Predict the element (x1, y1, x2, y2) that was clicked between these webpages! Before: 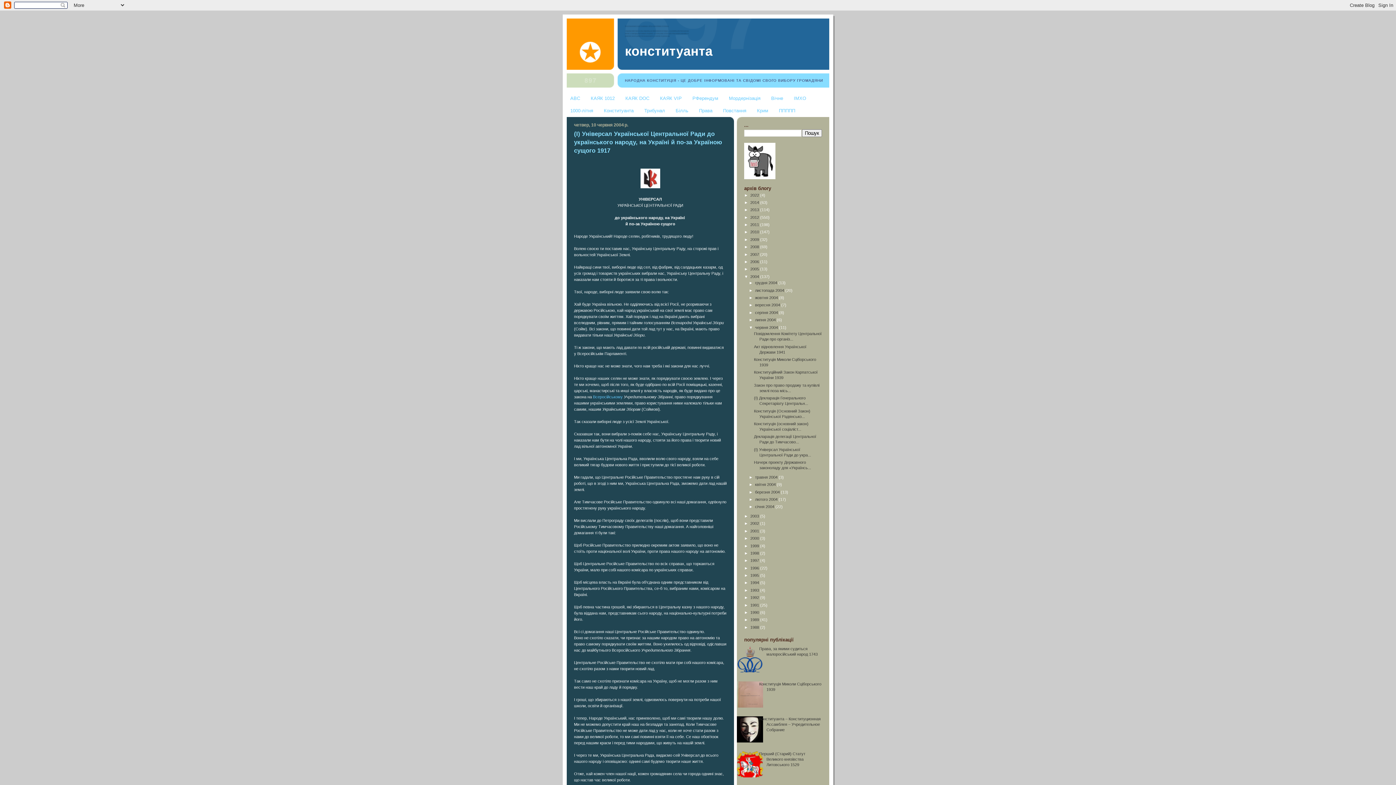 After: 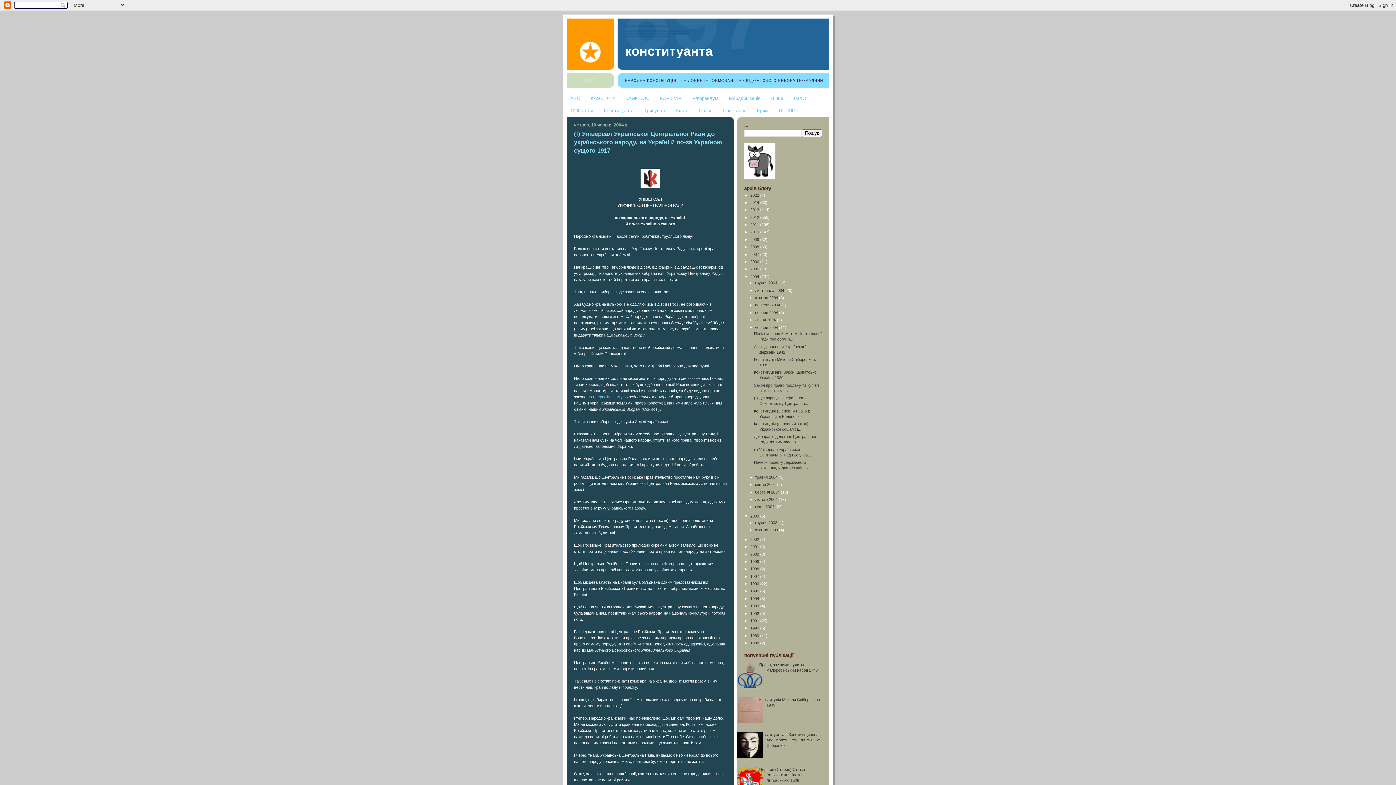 Action: label: ►   bbox: (744, 514, 750, 518)